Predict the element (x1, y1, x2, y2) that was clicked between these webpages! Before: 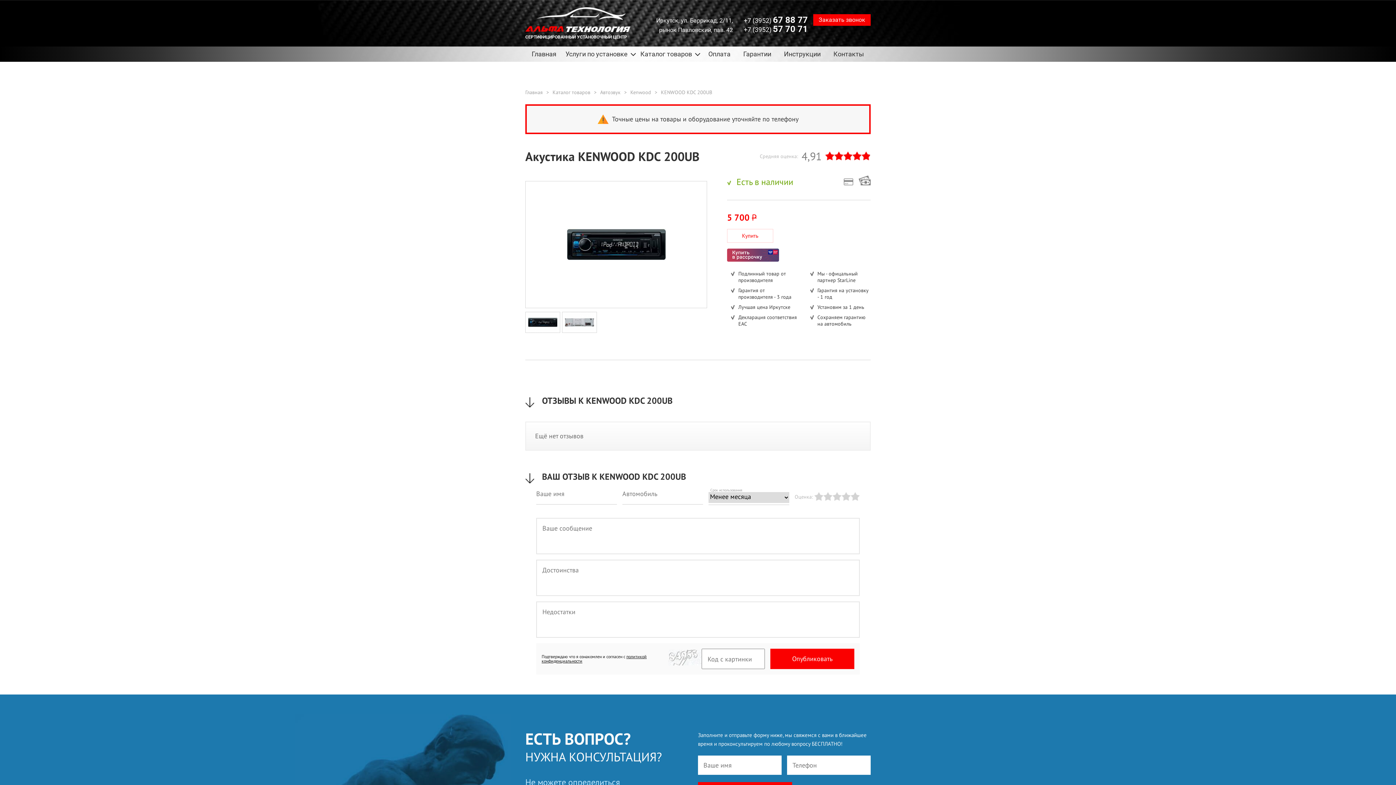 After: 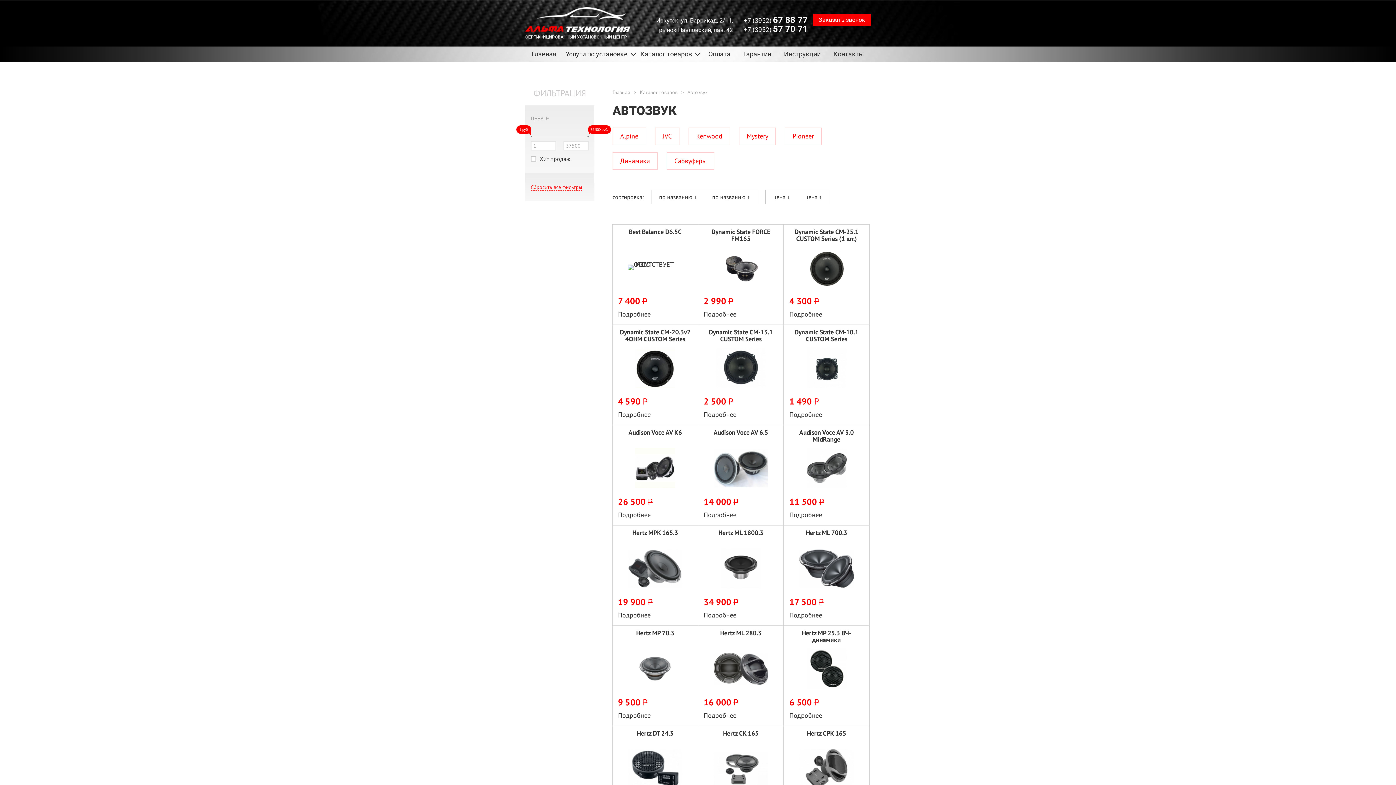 Action: label: Автозвук bbox: (600, 87, 620, 97)